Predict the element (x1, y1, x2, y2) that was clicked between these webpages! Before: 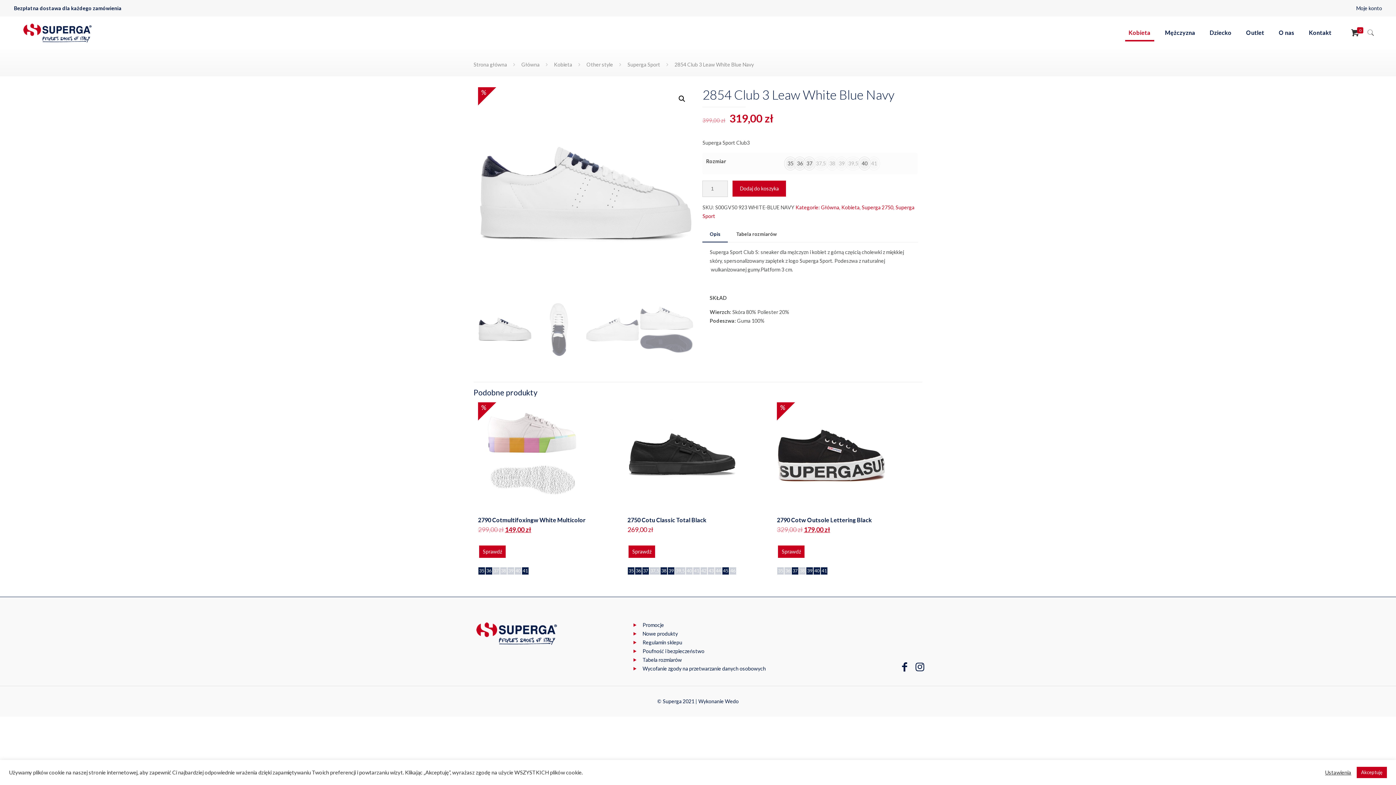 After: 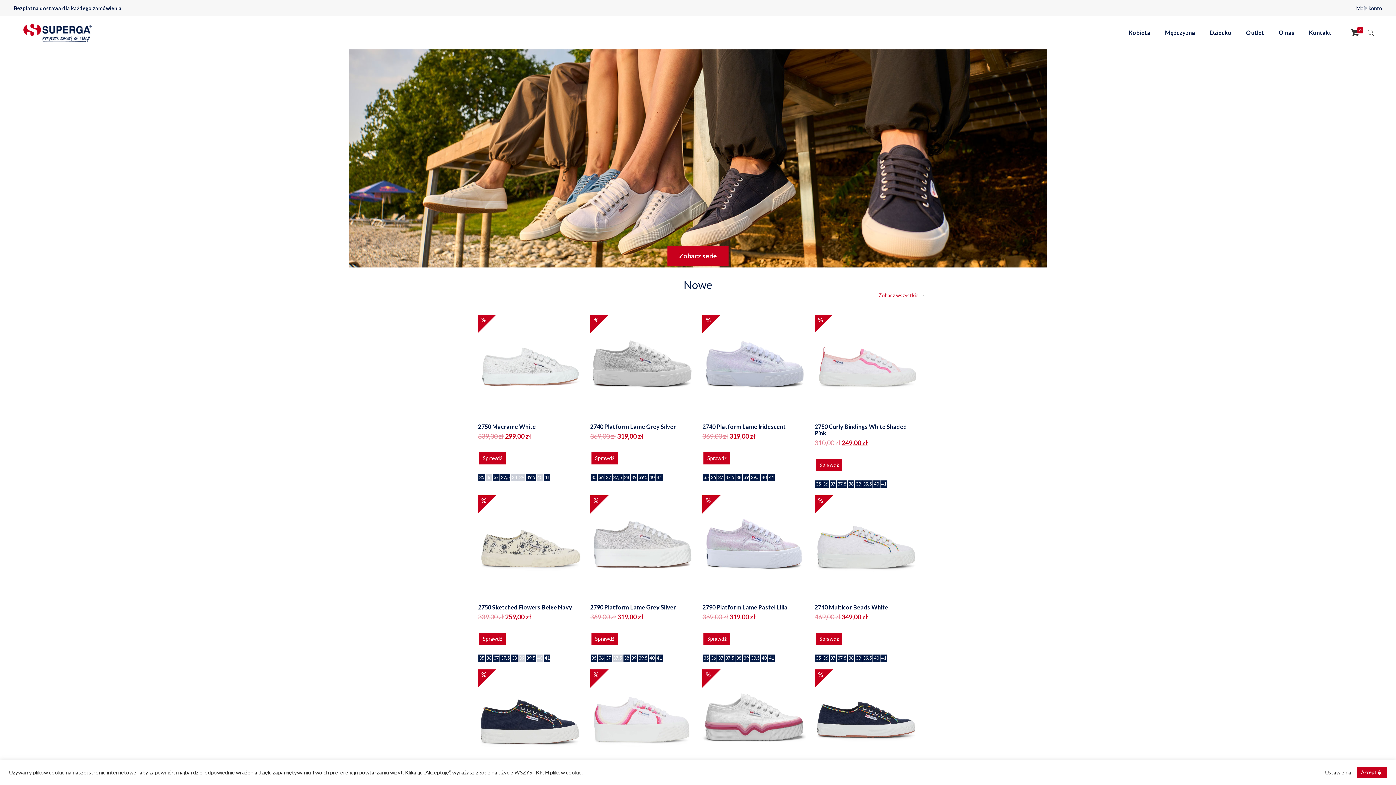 Action: bbox: (473, 61, 507, 67) label: Strona główna